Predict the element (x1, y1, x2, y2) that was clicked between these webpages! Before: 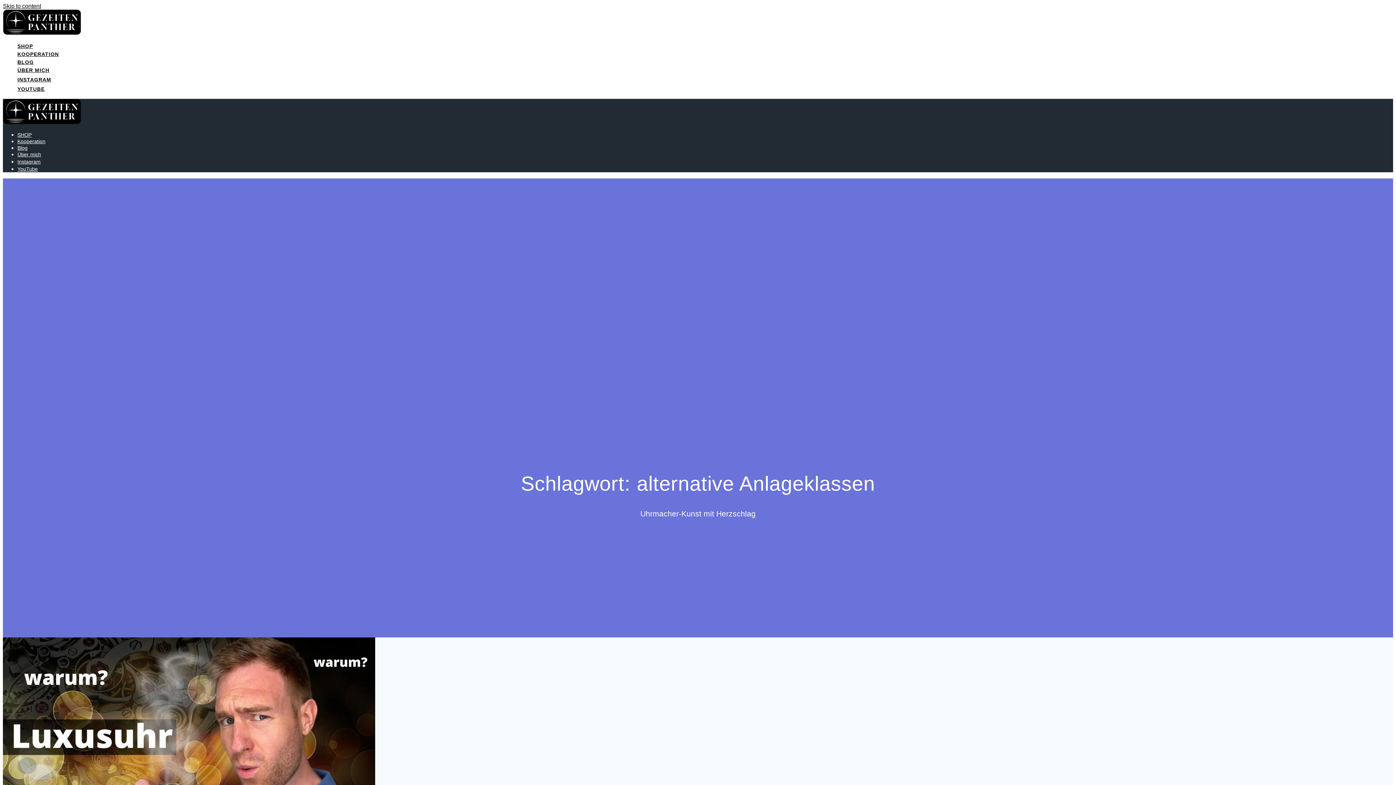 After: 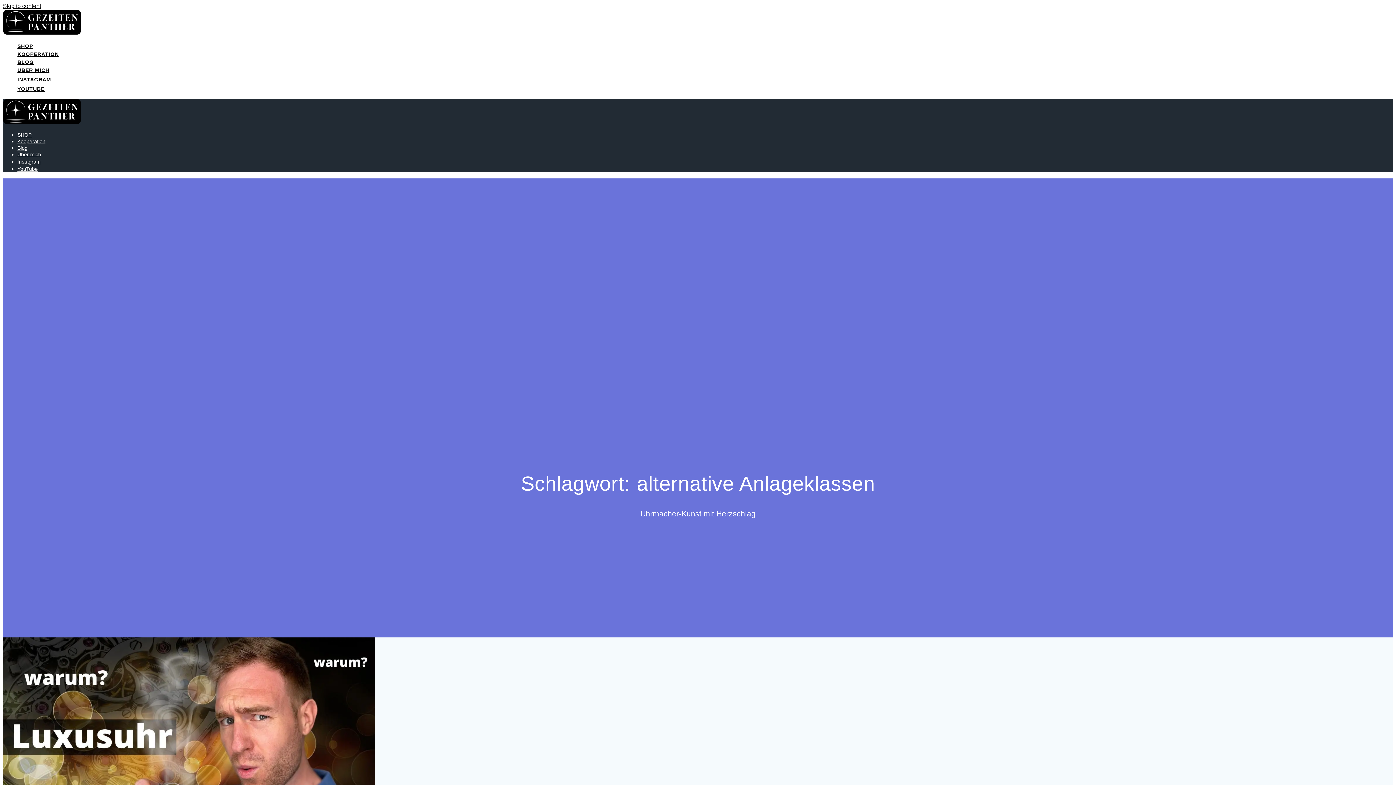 Action: label: Instagram bbox: (17, 158, 40, 164)